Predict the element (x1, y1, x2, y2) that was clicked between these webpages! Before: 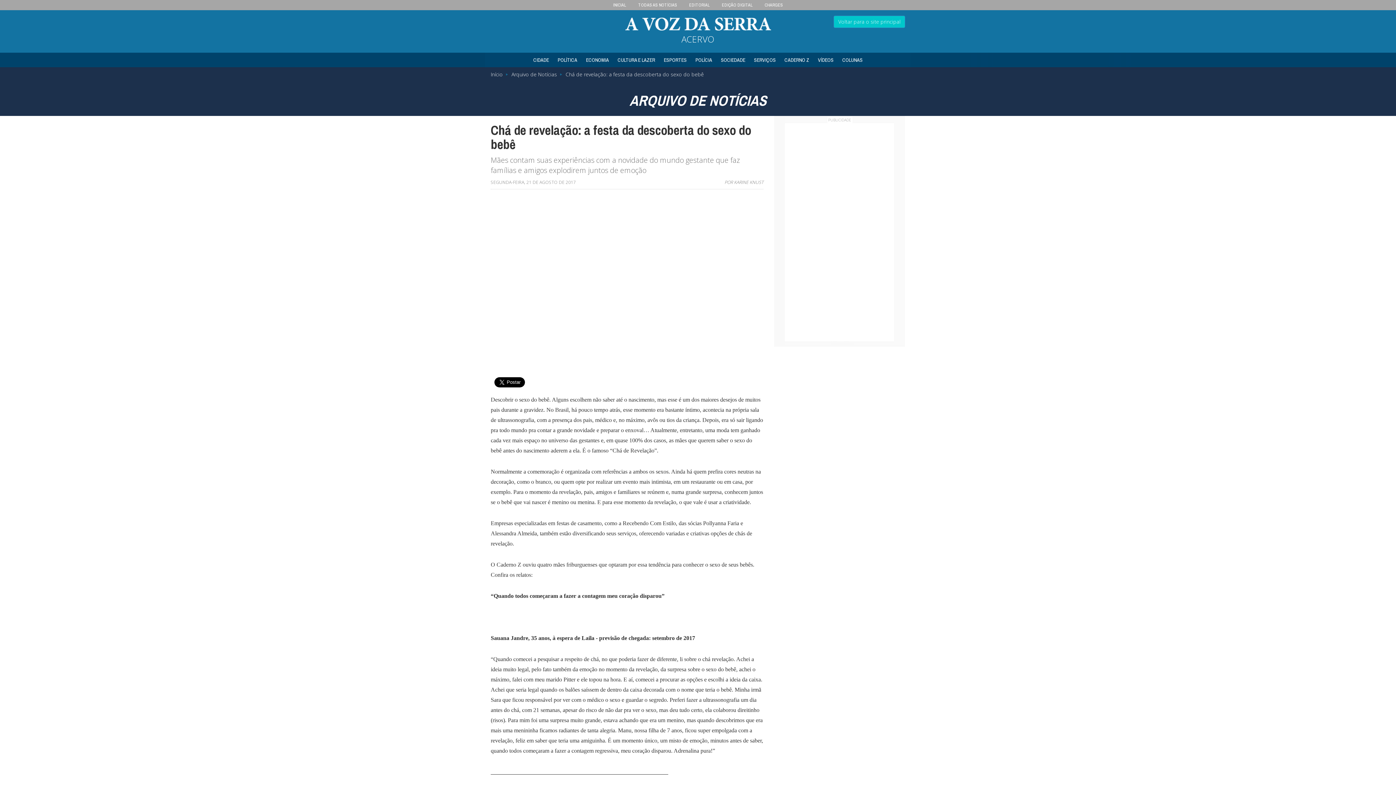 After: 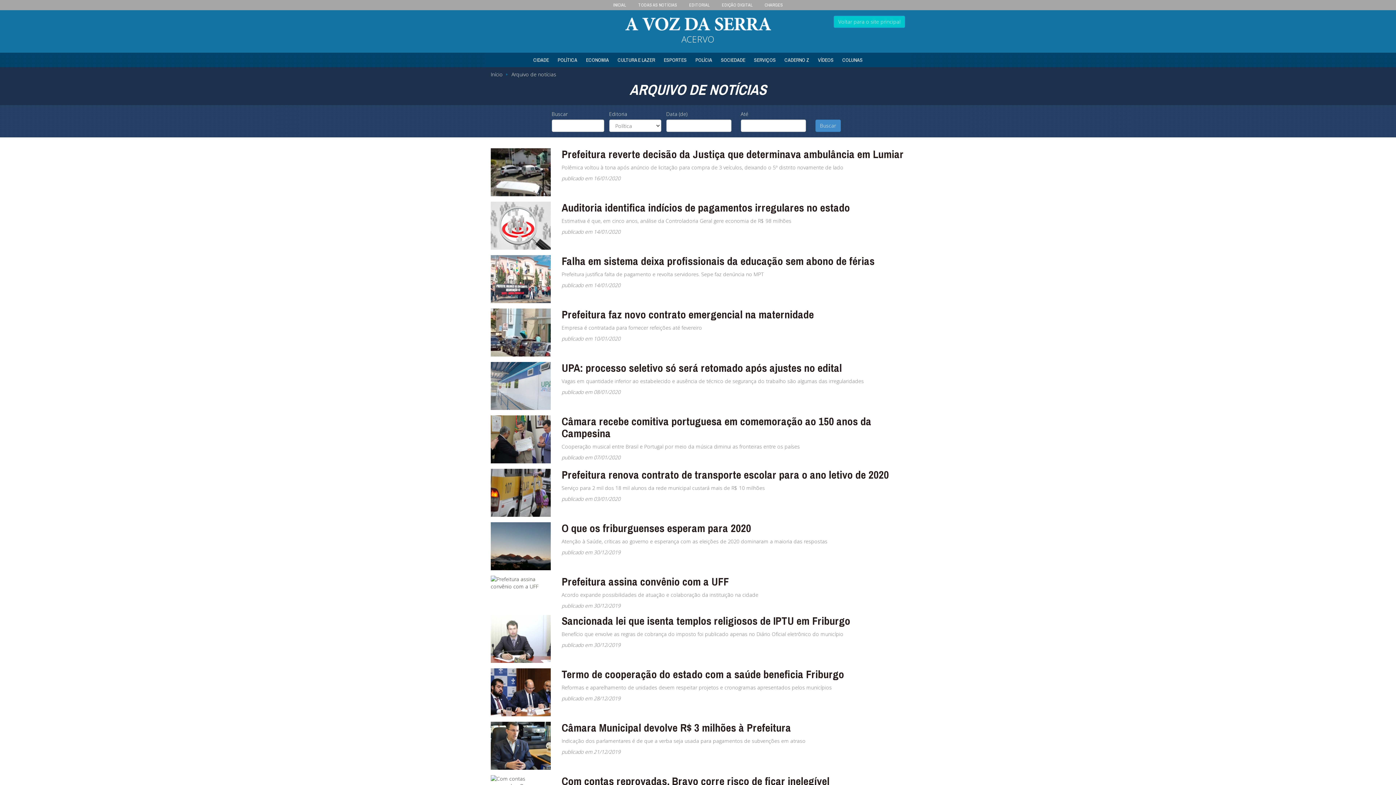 Action: label: POLÍTICA bbox: (554, 52, 581, 67)